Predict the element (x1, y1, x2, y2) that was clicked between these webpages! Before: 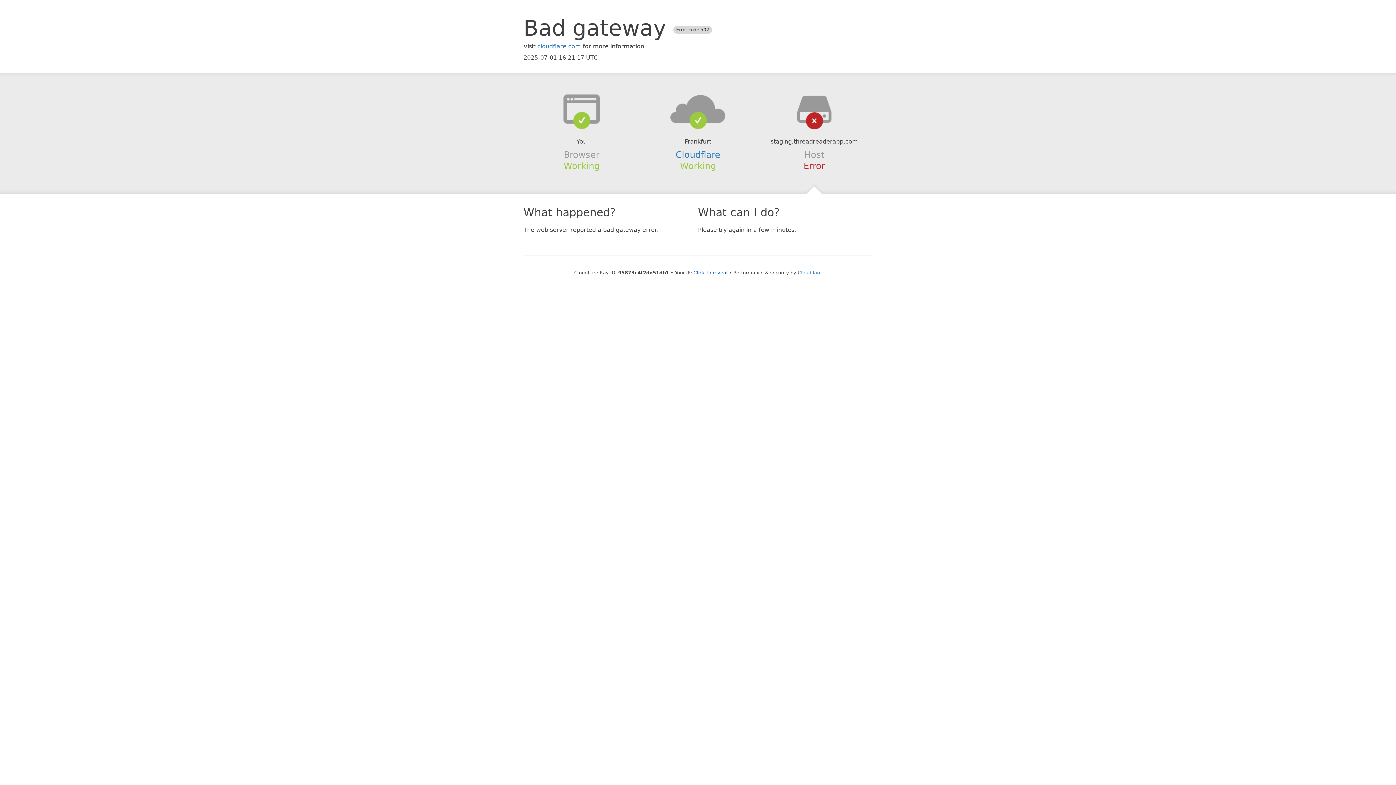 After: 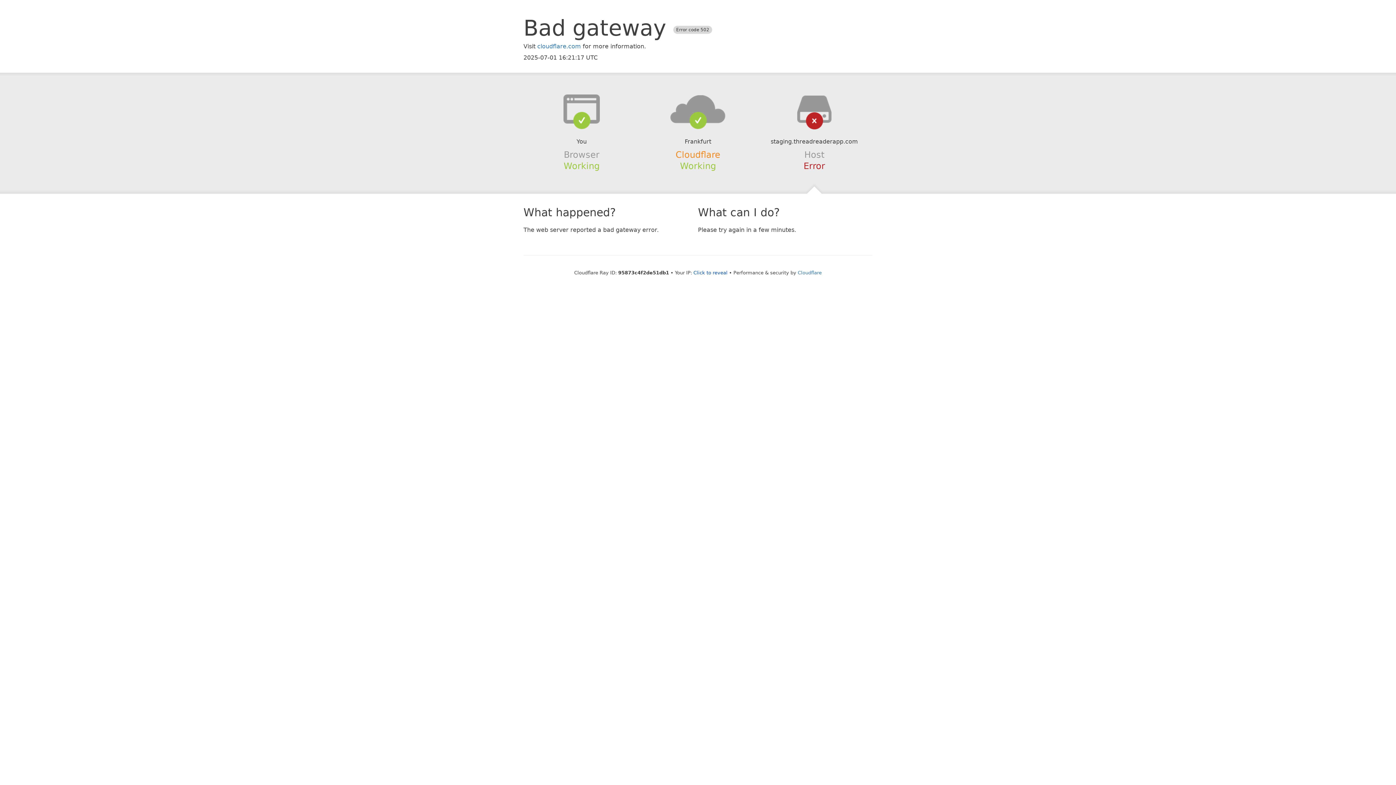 Action: label: Cloudflare bbox: (675, 149, 720, 159)